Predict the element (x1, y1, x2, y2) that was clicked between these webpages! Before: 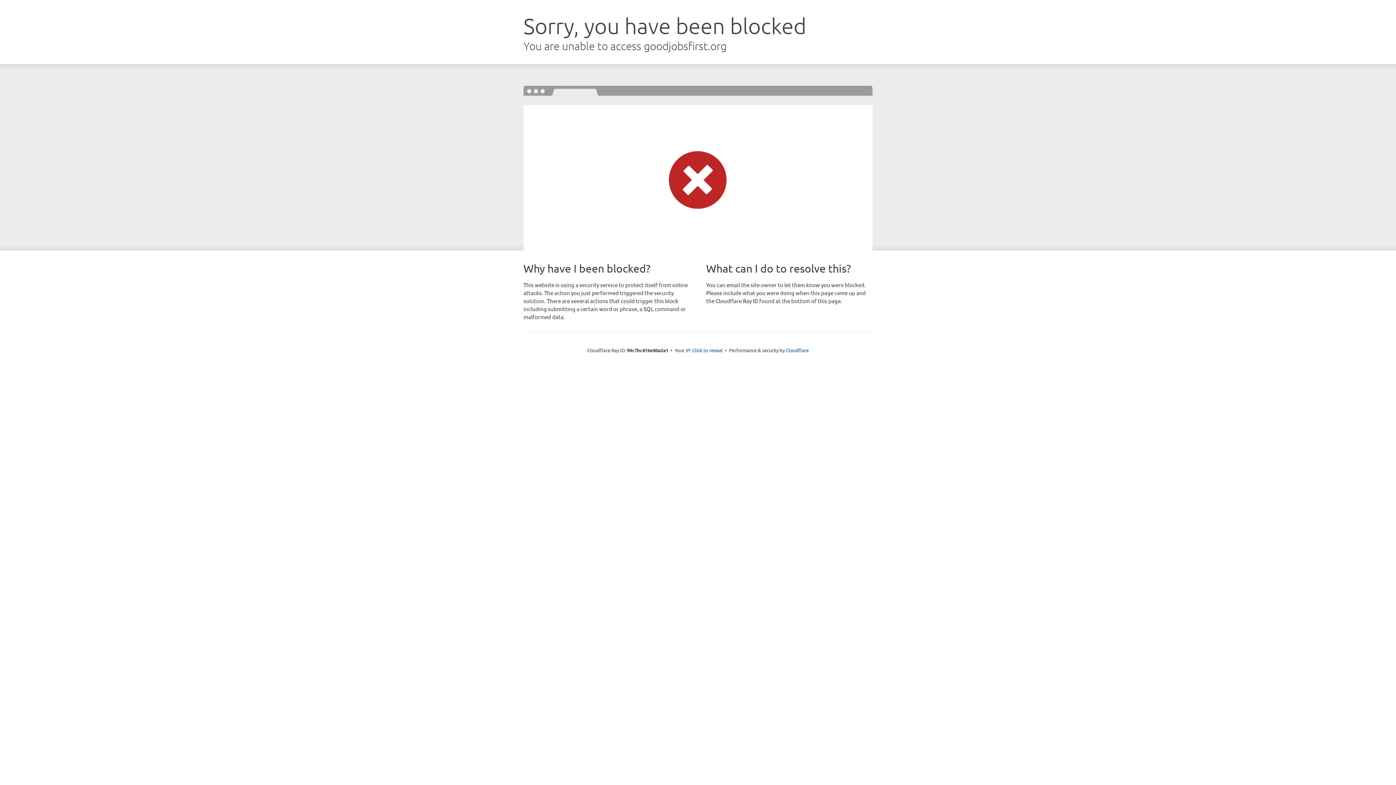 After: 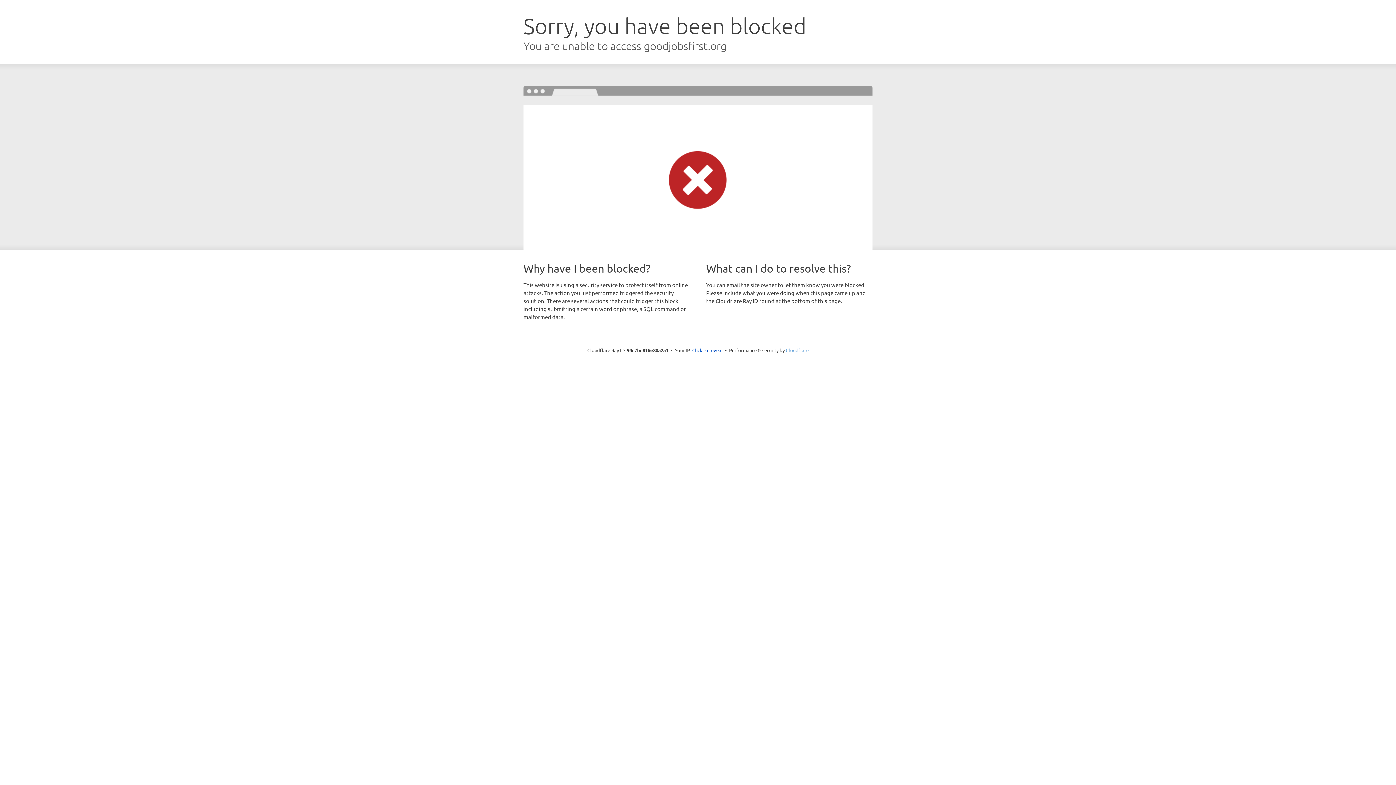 Action: bbox: (786, 347, 808, 353) label: Cloudflare